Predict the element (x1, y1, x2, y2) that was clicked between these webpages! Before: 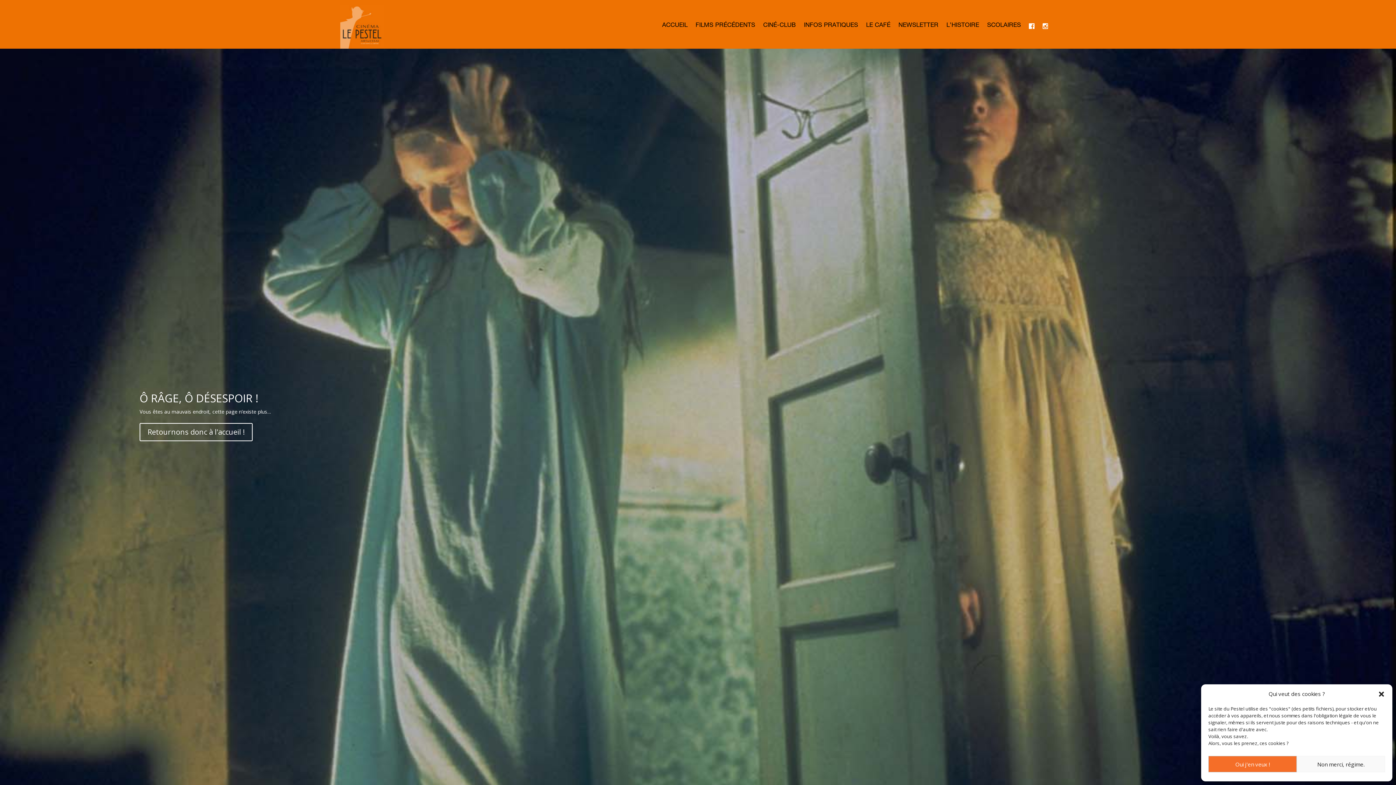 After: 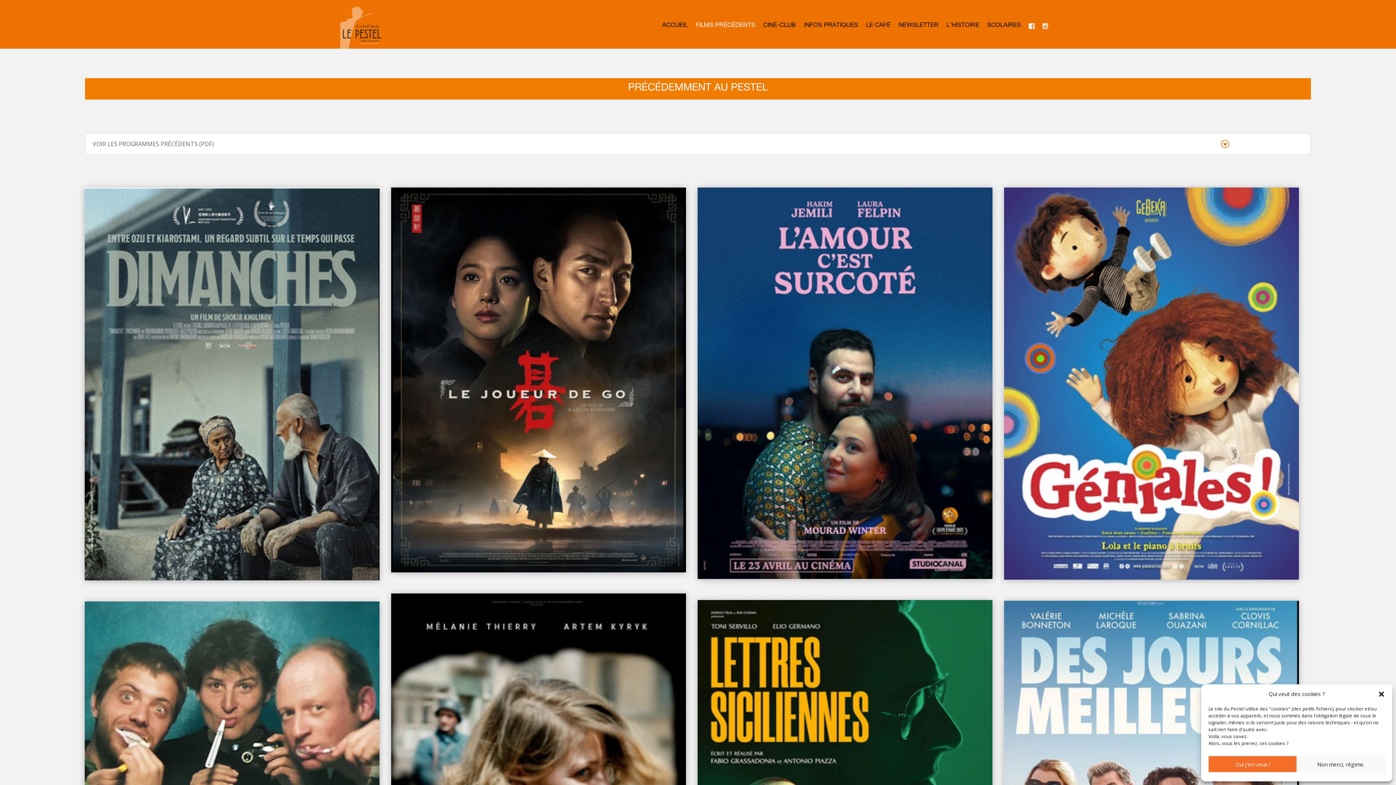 Action: bbox: (695, 23, 755, 33) label: FILMS PRÉCÉDENTS